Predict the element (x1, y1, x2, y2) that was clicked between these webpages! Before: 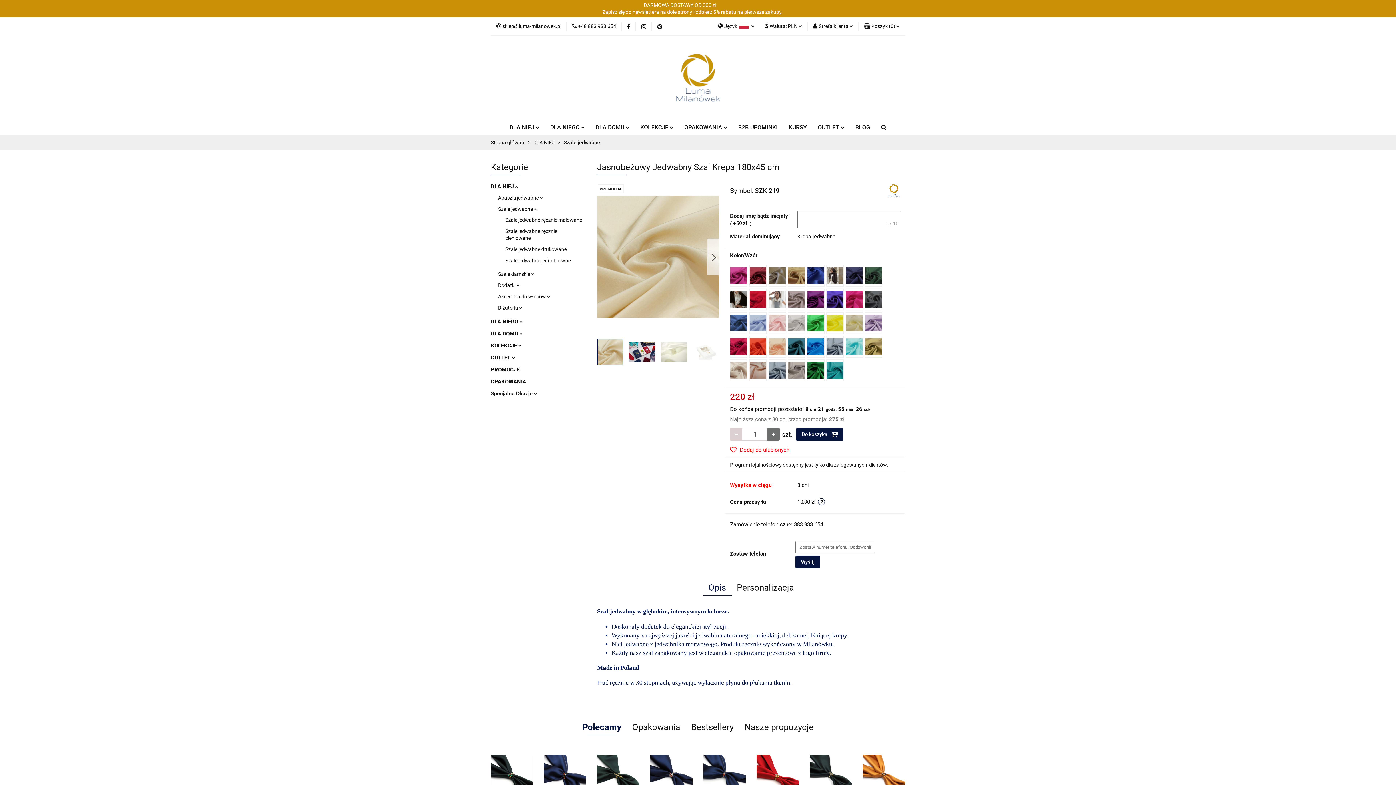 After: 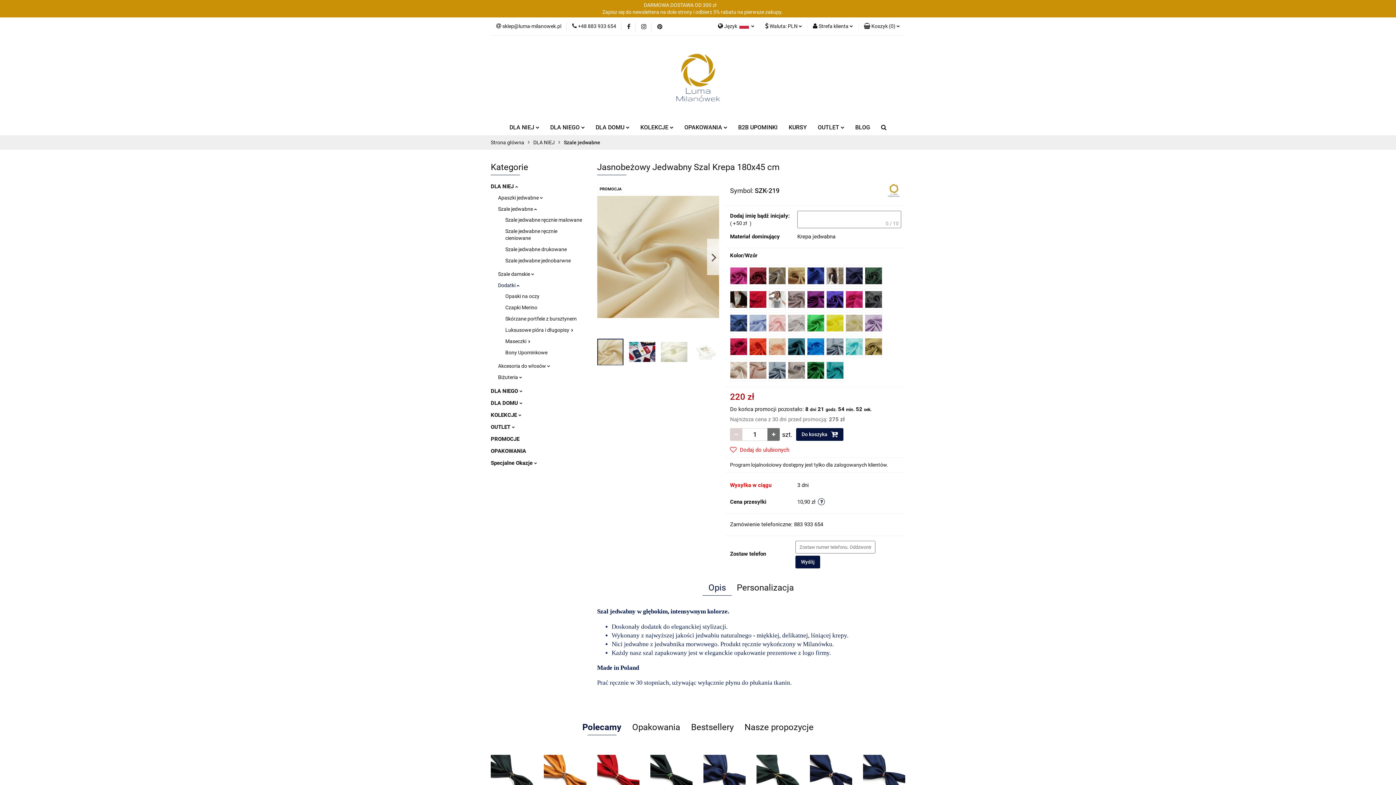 Action: label: Dodatki  bbox: (498, 282, 519, 288)